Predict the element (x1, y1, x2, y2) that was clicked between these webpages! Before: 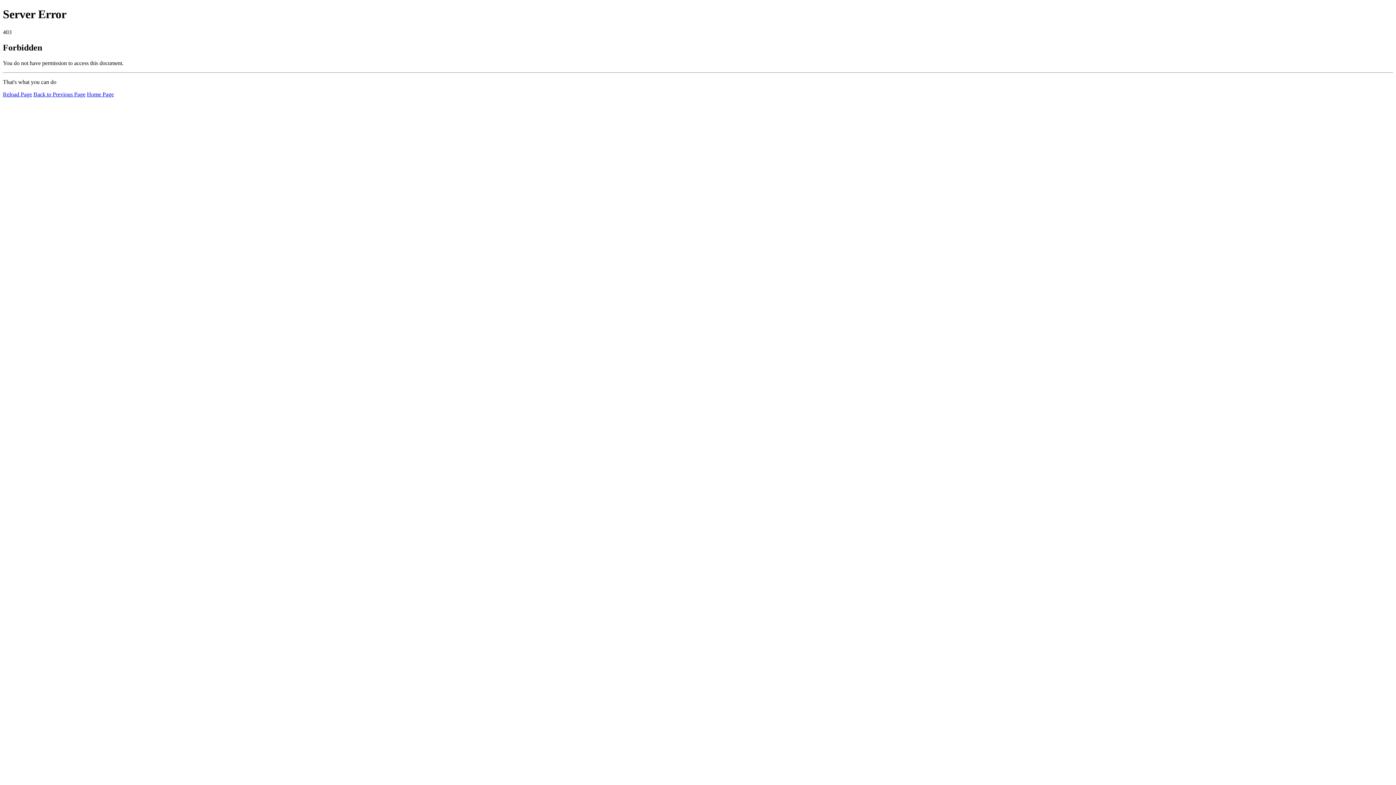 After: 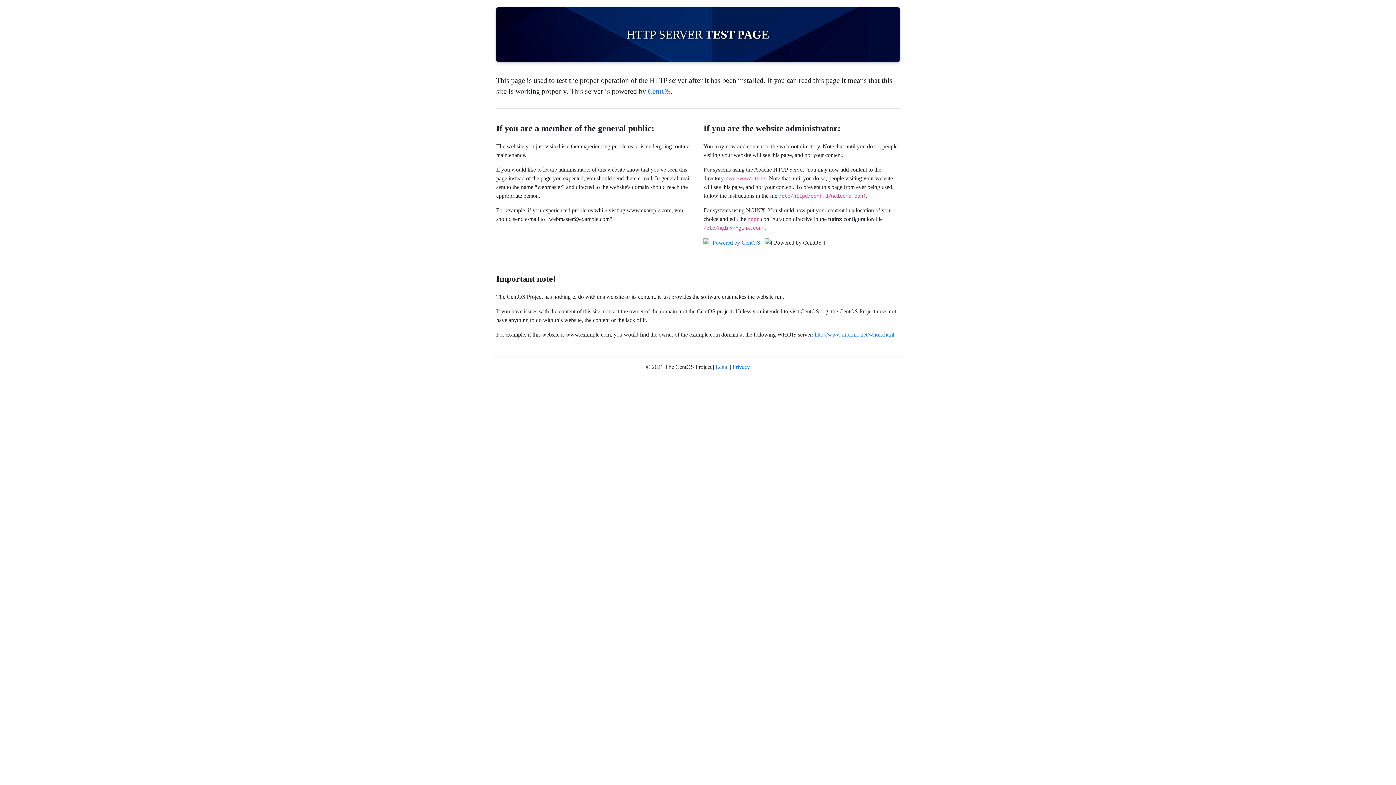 Action: bbox: (86, 91, 113, 97) label: Home Page